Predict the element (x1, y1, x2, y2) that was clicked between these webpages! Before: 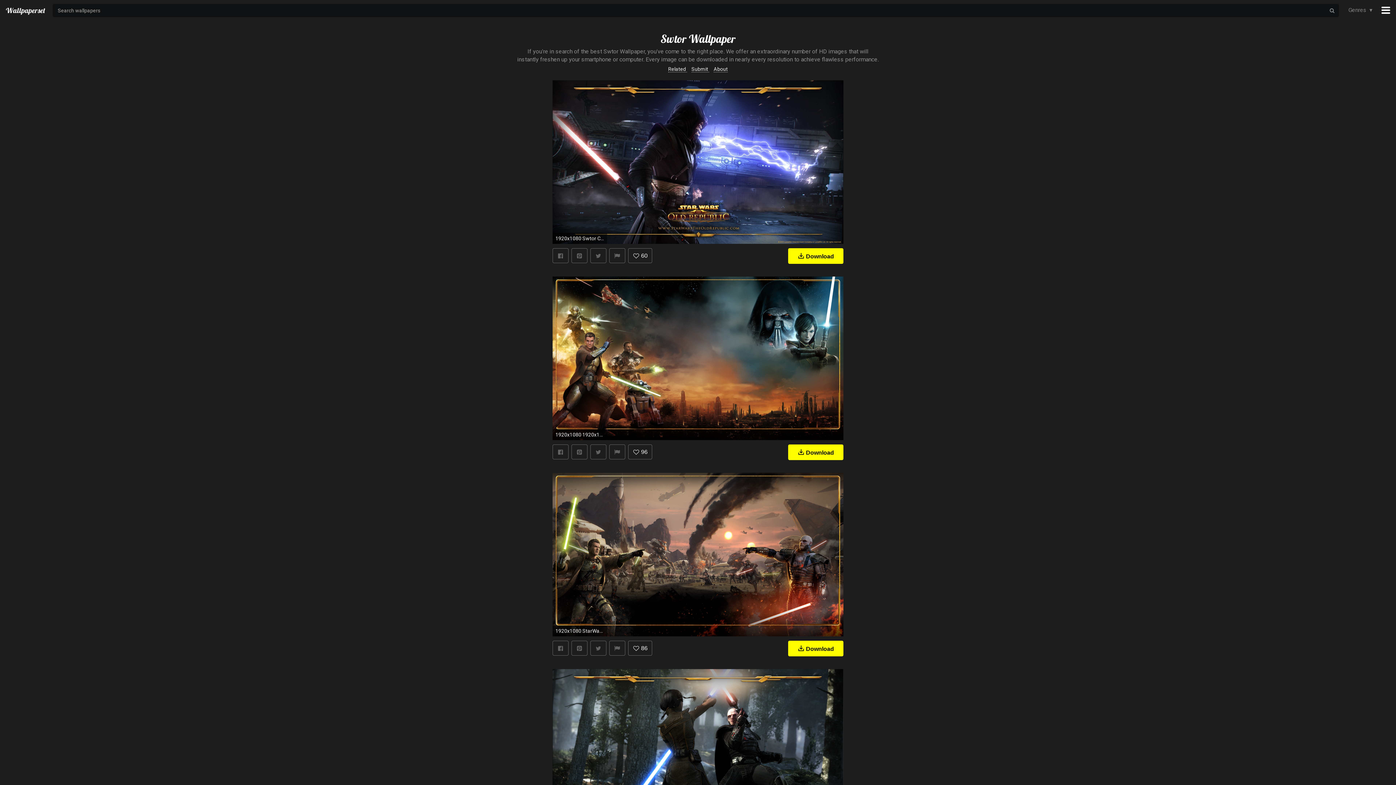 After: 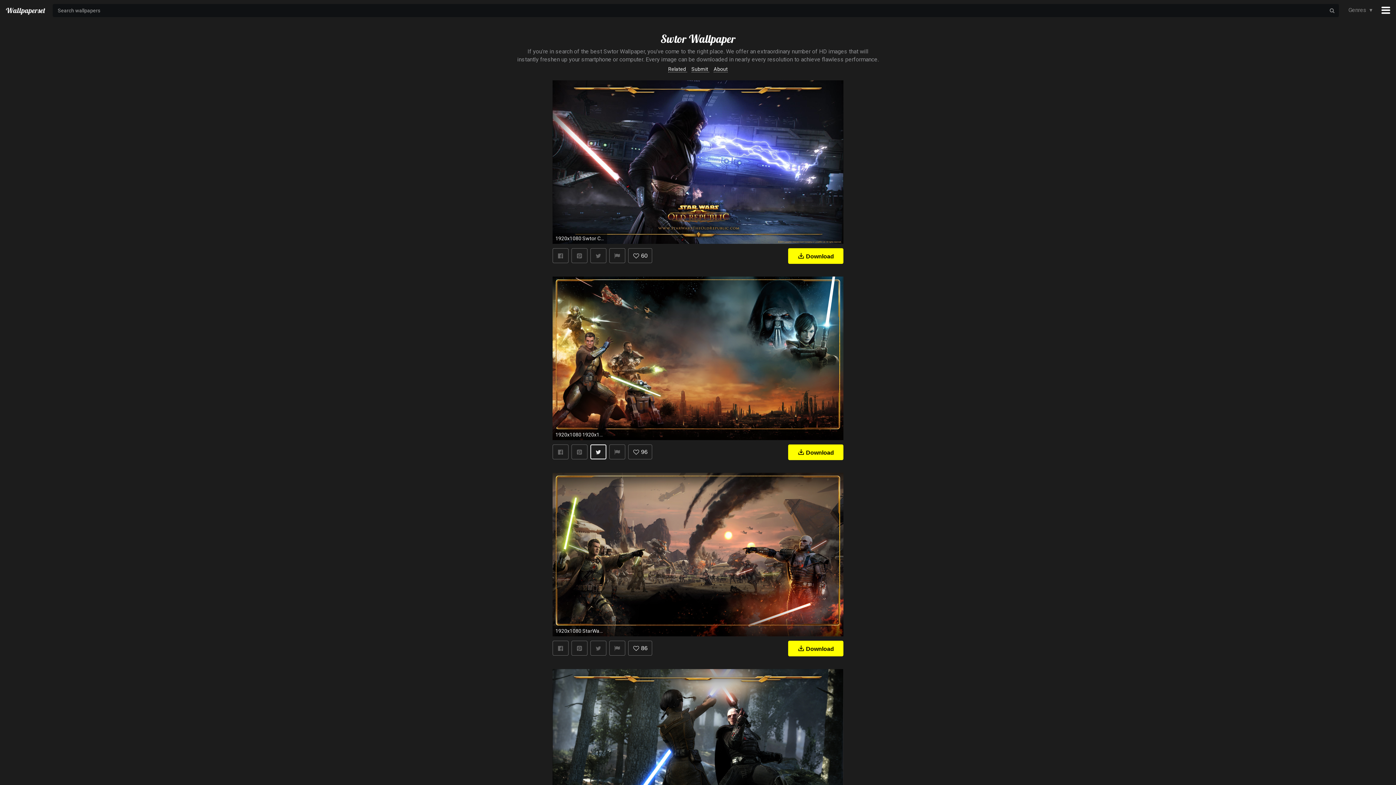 Action: bbox: (590, 444, 606, 459)